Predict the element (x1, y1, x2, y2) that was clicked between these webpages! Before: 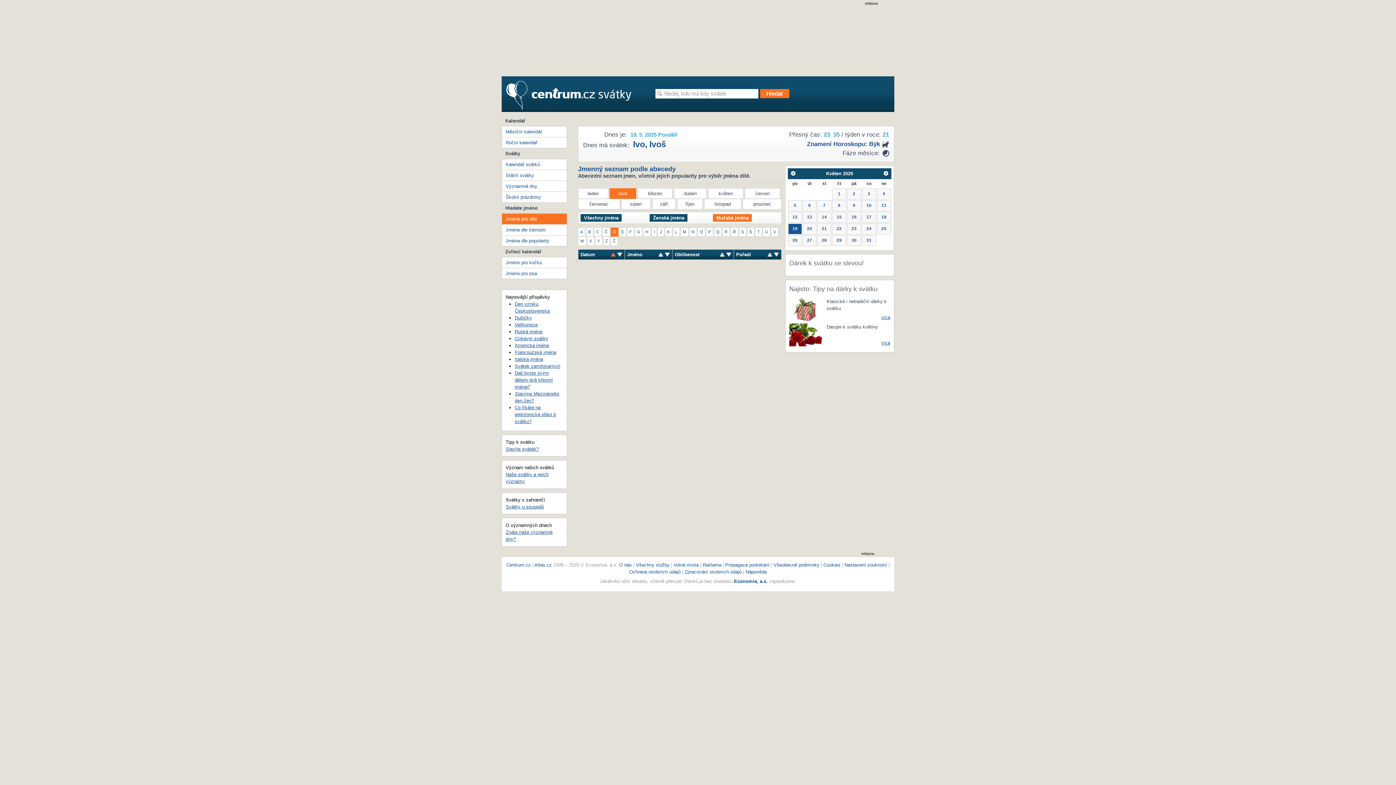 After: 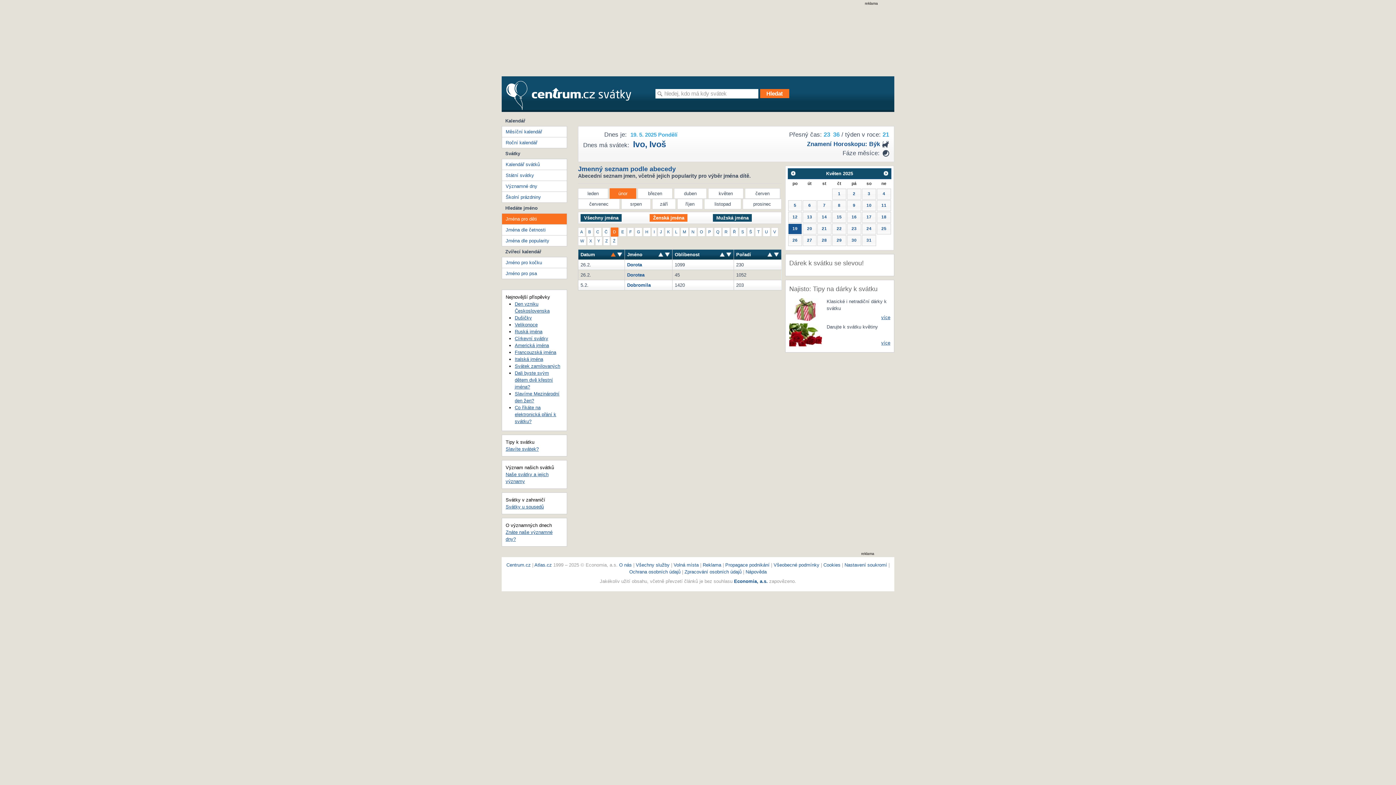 Action: label: Ženská jména bbox: (649, 214, 687, 221)